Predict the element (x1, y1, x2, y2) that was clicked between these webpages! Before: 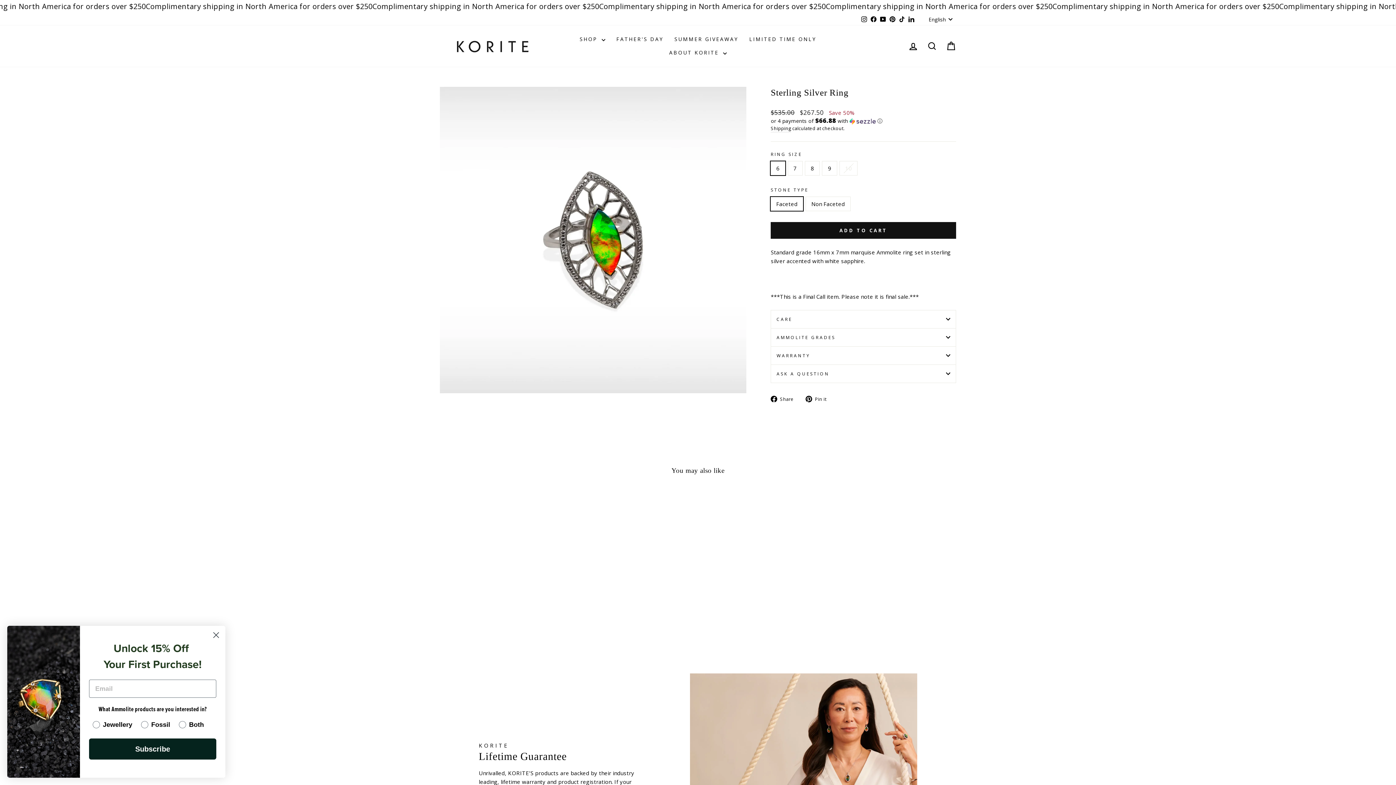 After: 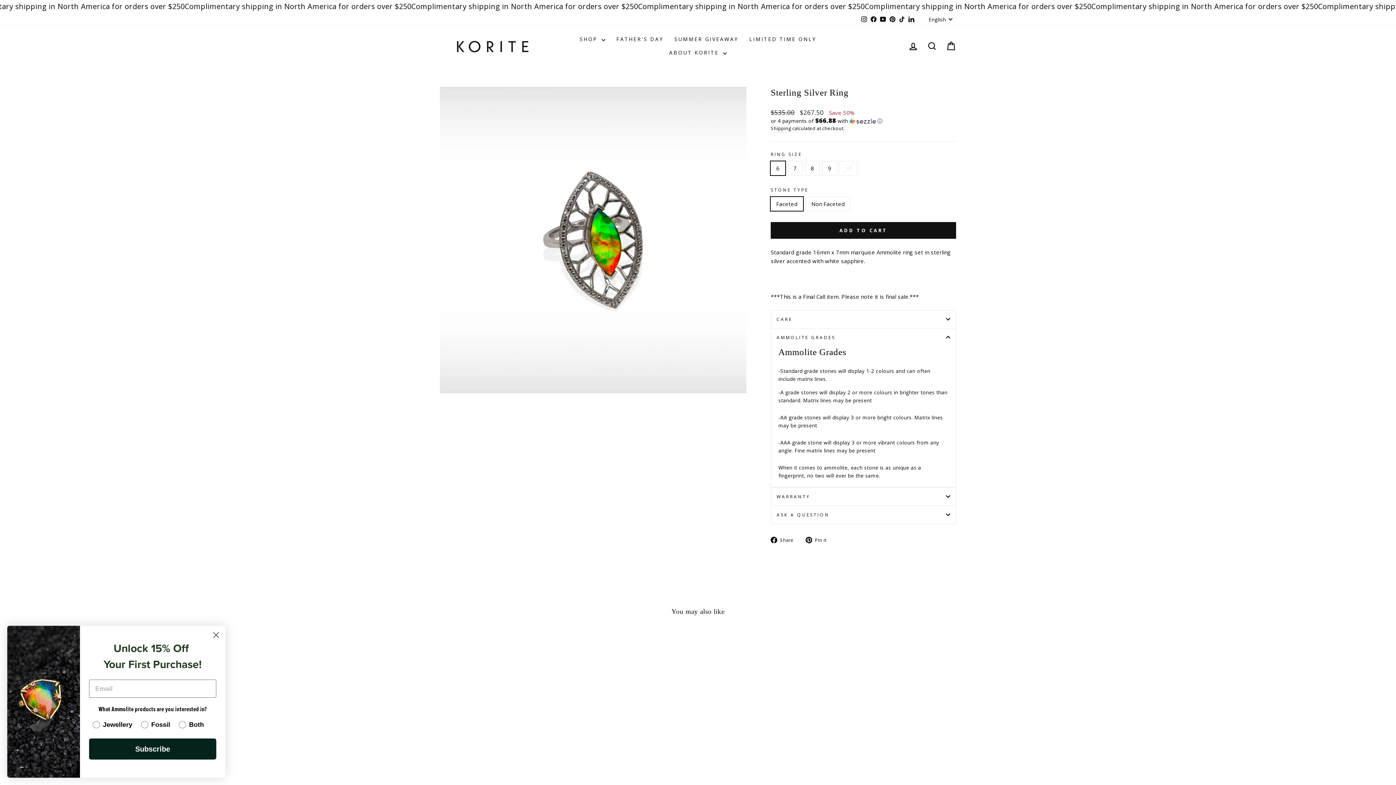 Action: label: AMMOLITE GRADES bbox: (770, 328, 956, 346)